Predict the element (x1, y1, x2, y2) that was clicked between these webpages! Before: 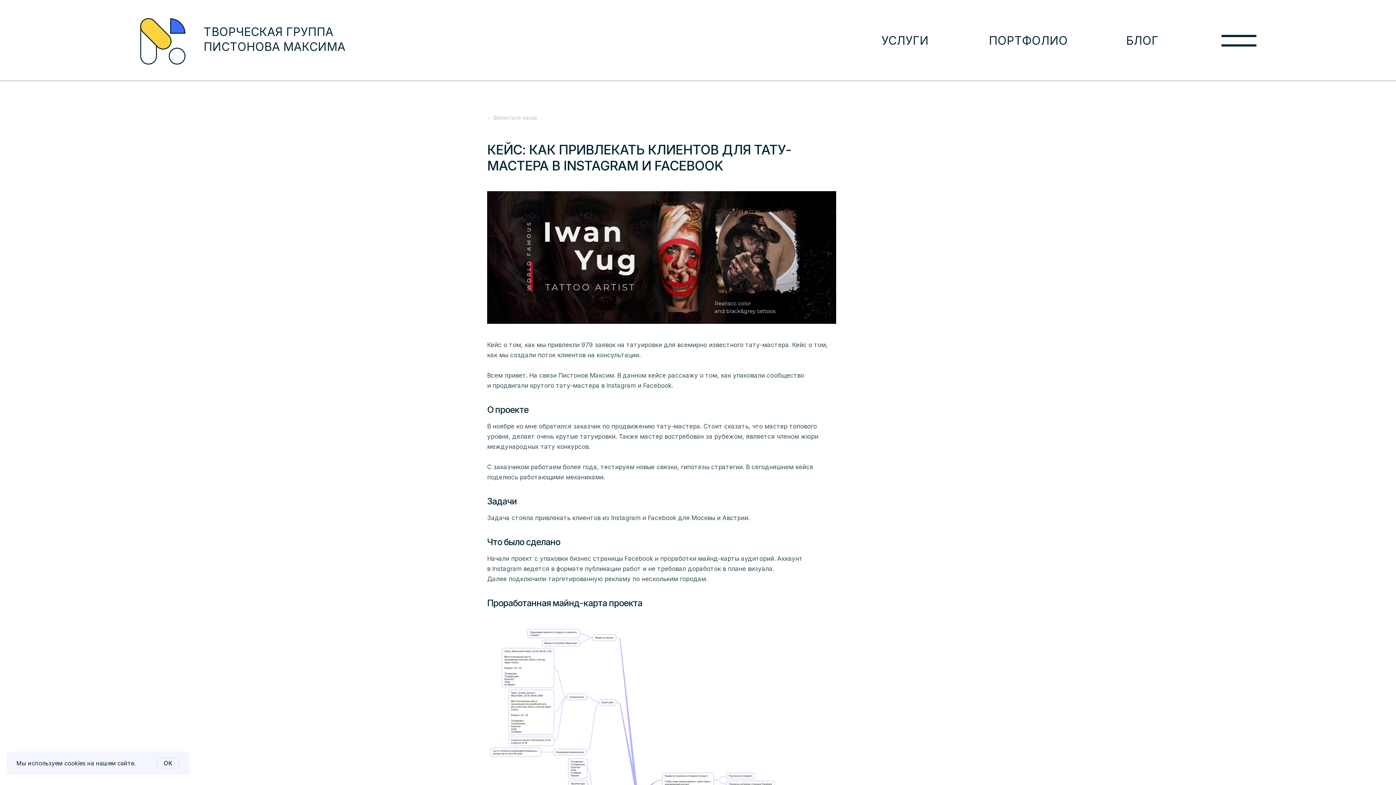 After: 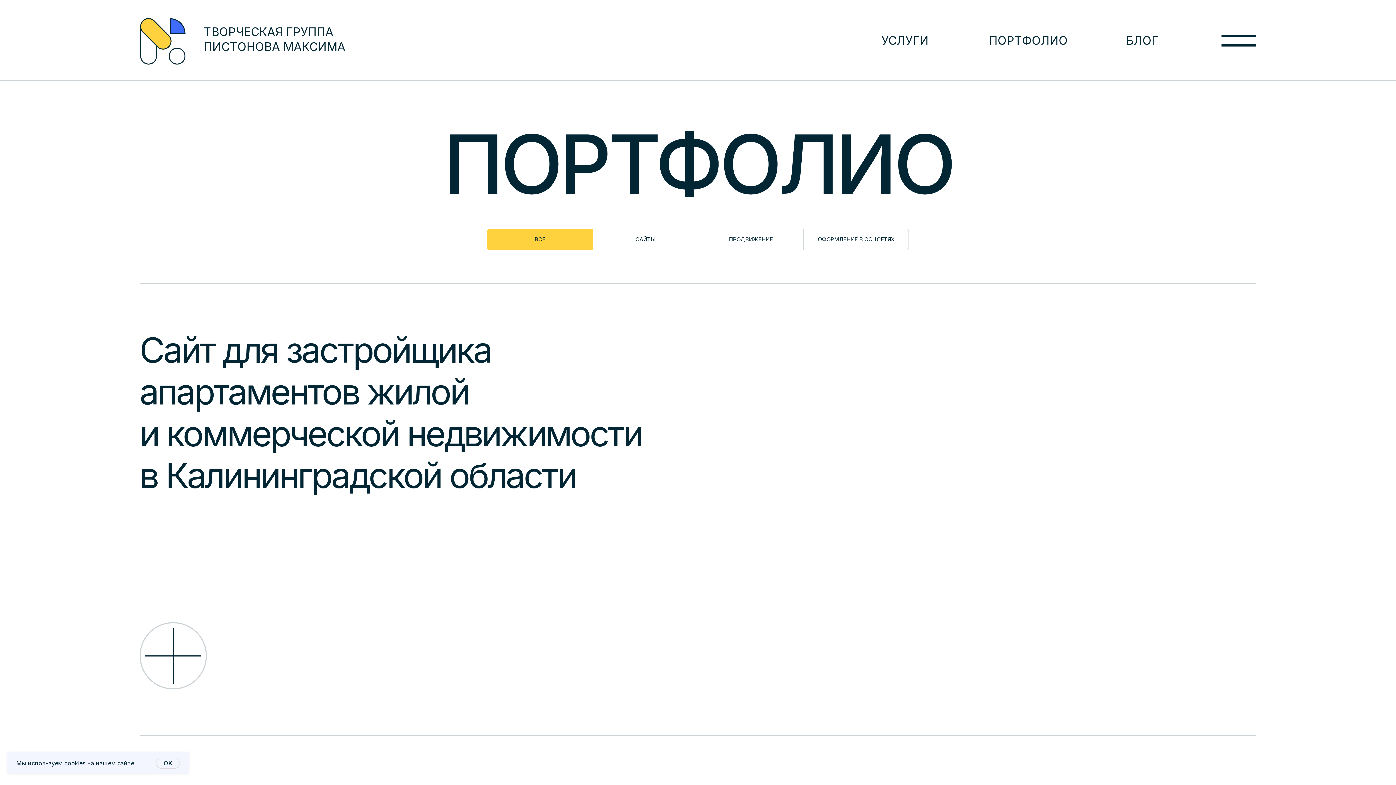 Action: bbox: (487, 114, 537, 121) label: ← Вернуться назад